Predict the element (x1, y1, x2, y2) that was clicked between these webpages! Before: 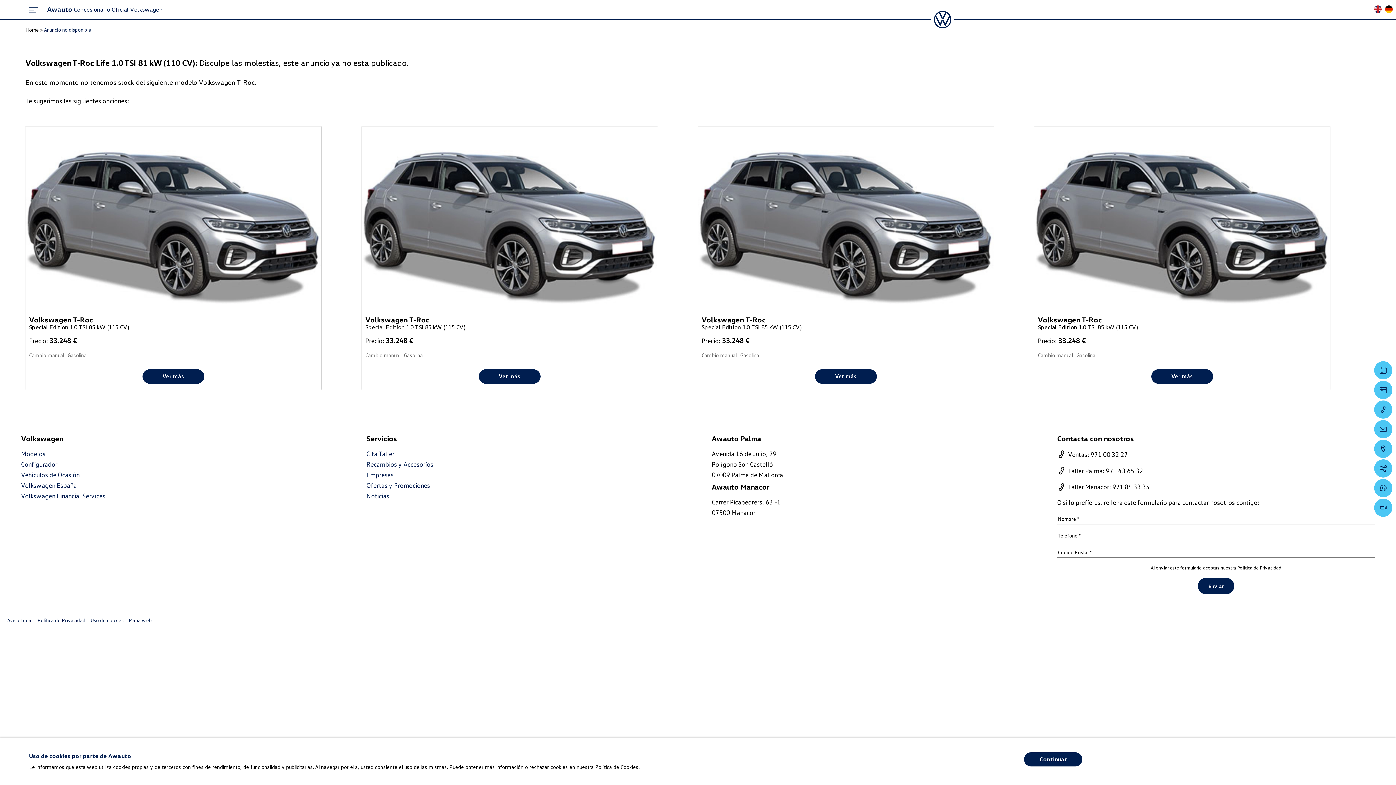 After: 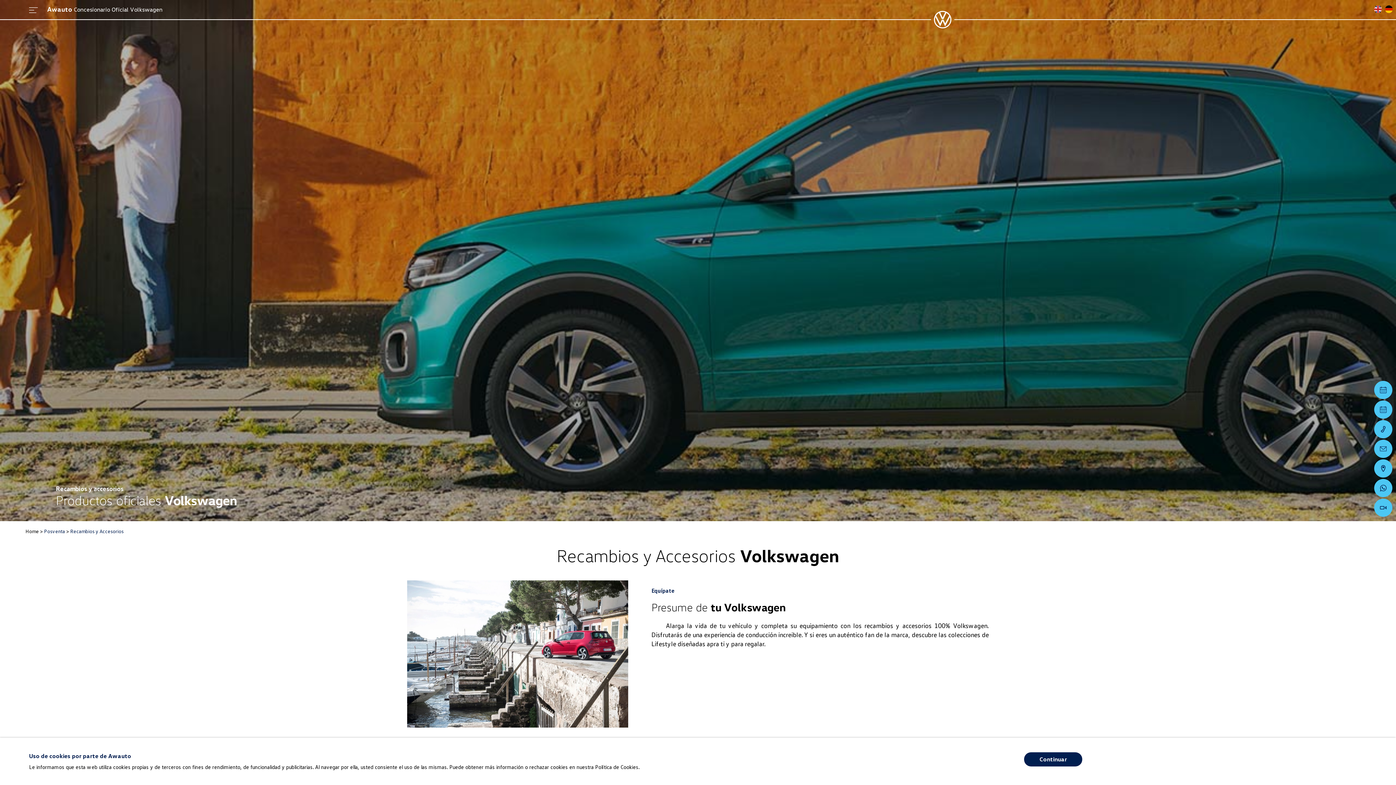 Action: label: Recambios y Accesorios bbox: (366, 460, 684, 468)